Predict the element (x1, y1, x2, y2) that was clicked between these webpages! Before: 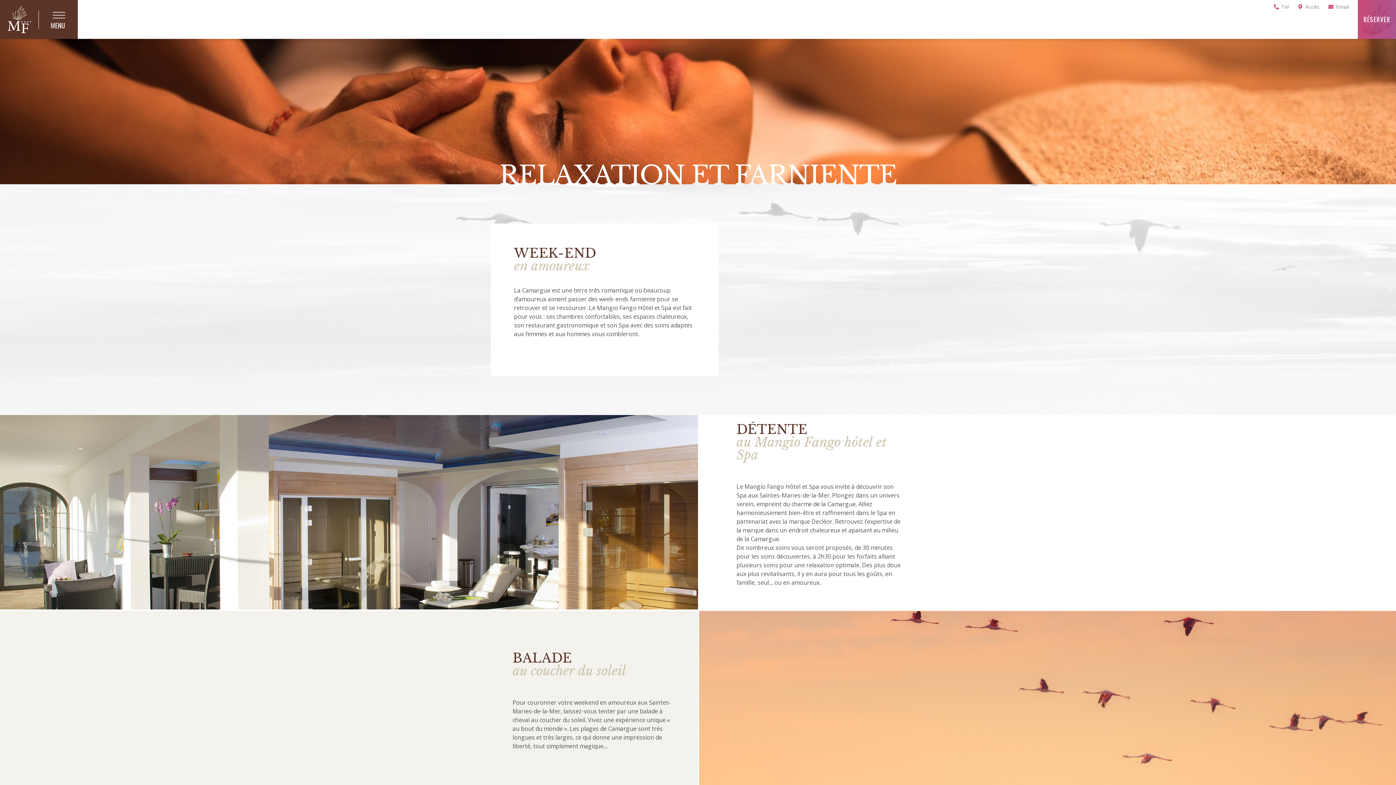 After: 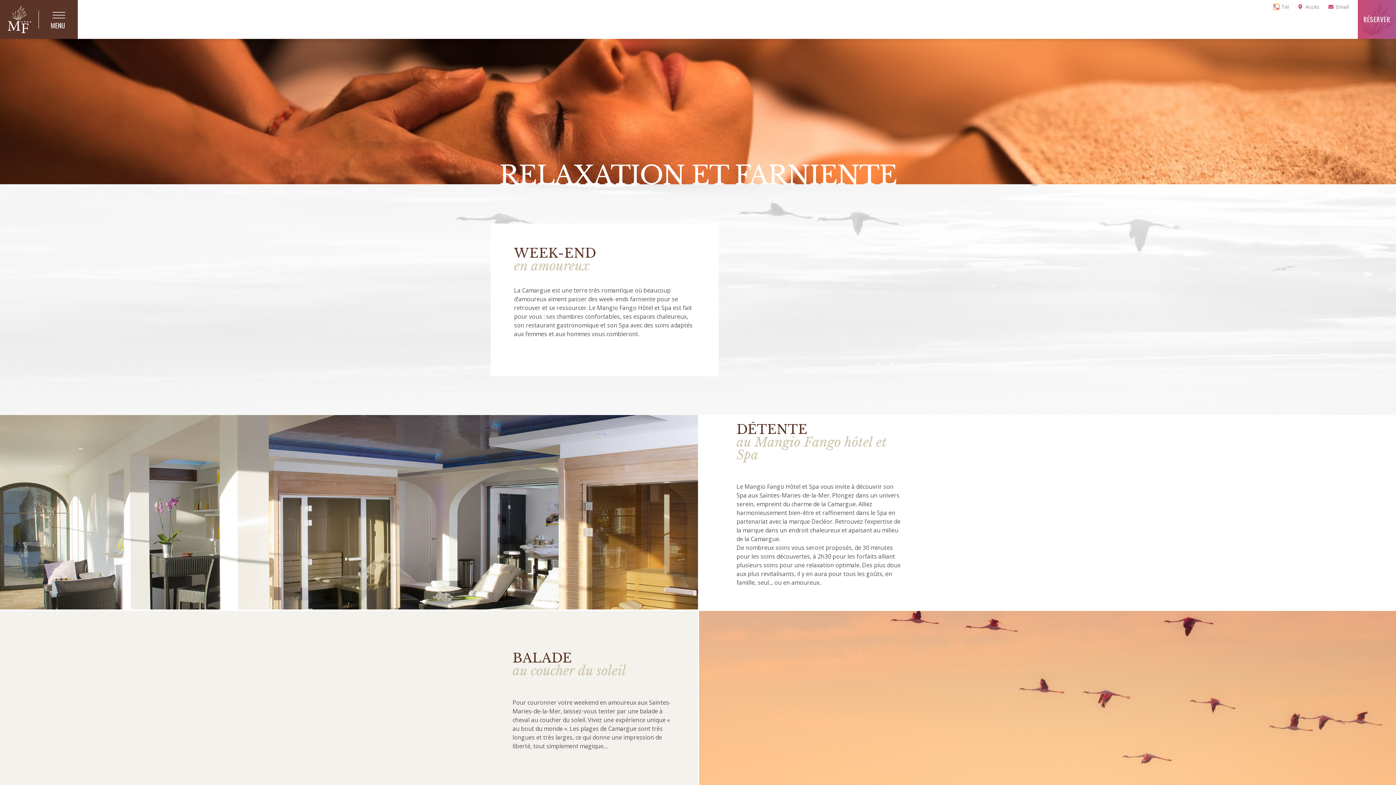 Action: label: Tel bbox: (1274, 4, 1279, 9)